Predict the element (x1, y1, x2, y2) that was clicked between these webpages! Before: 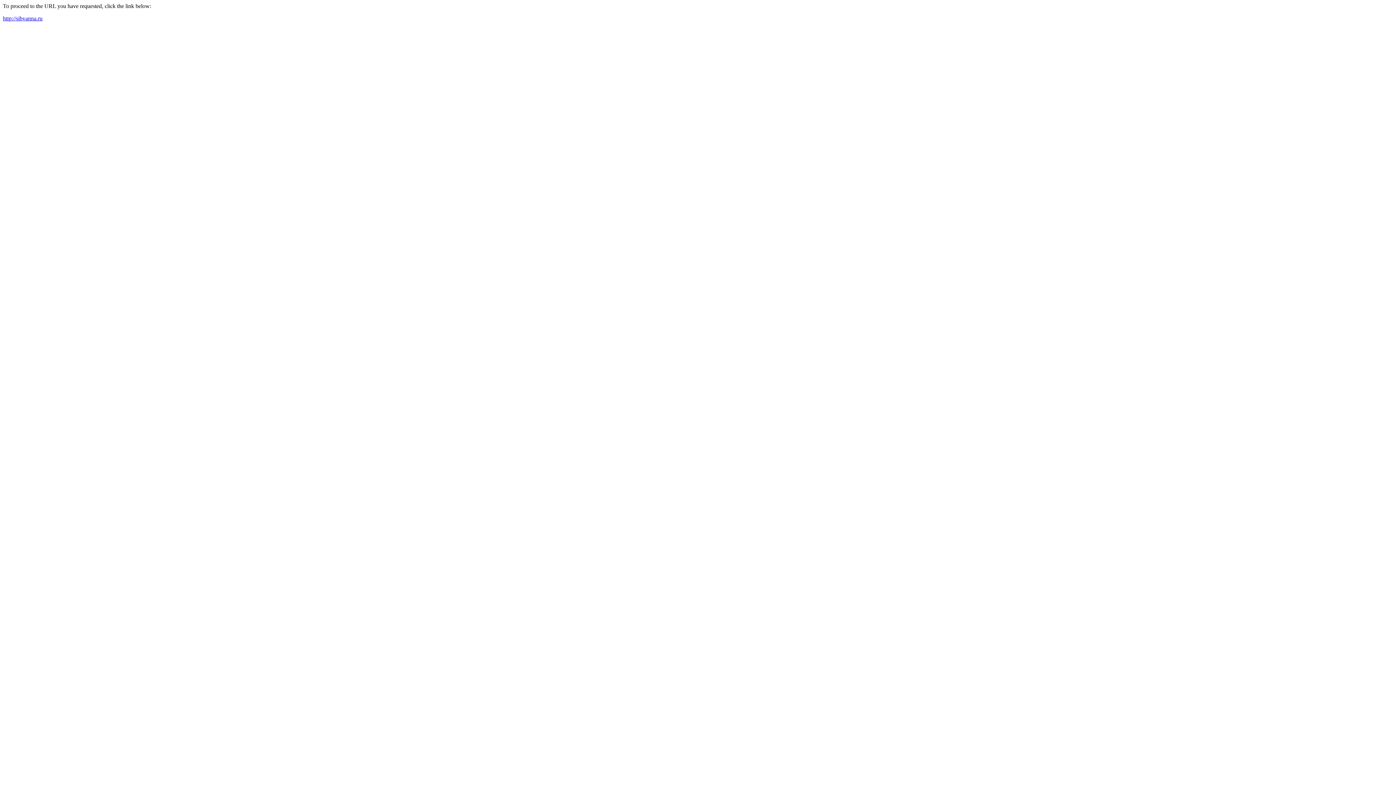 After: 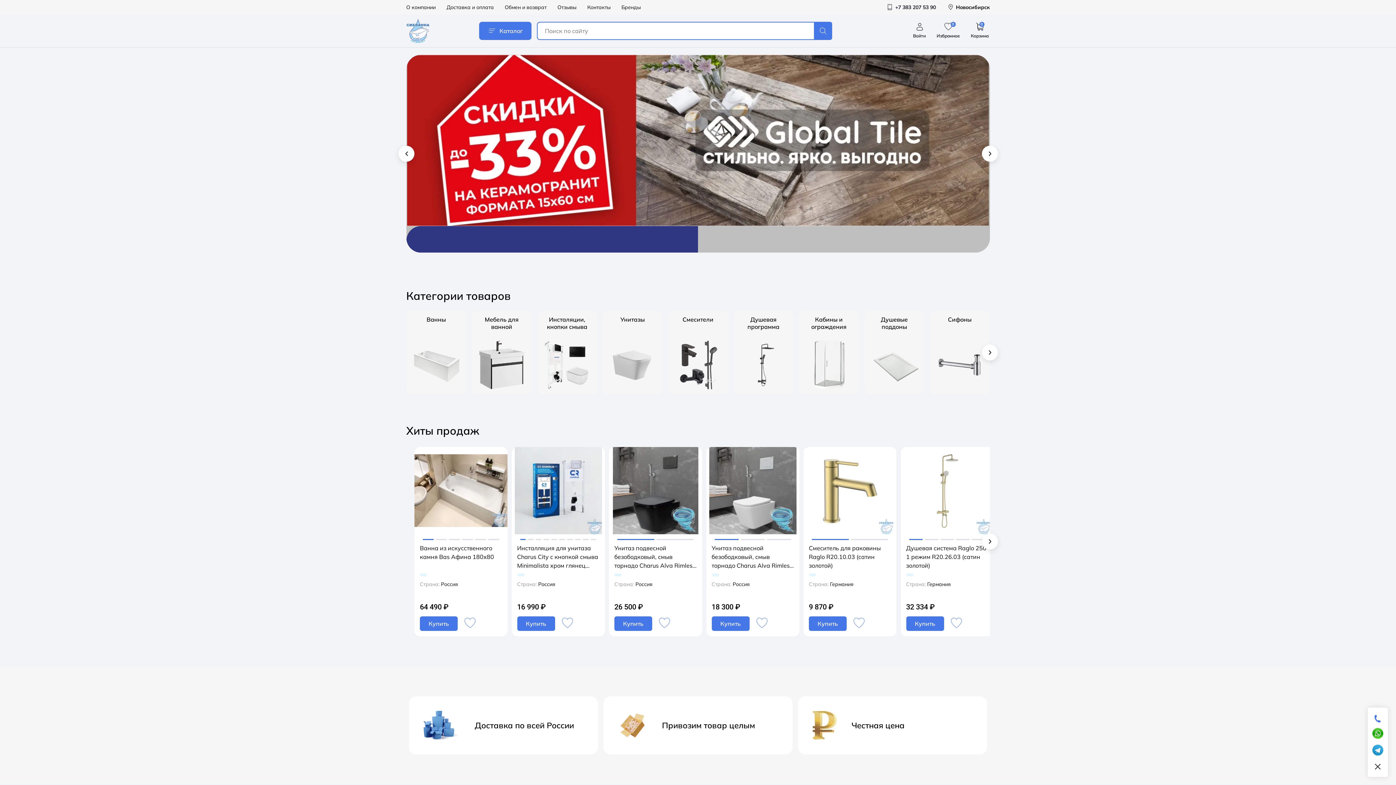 Action: bbox: (2, 15, 42, 21) label: http://sibvanna.ru